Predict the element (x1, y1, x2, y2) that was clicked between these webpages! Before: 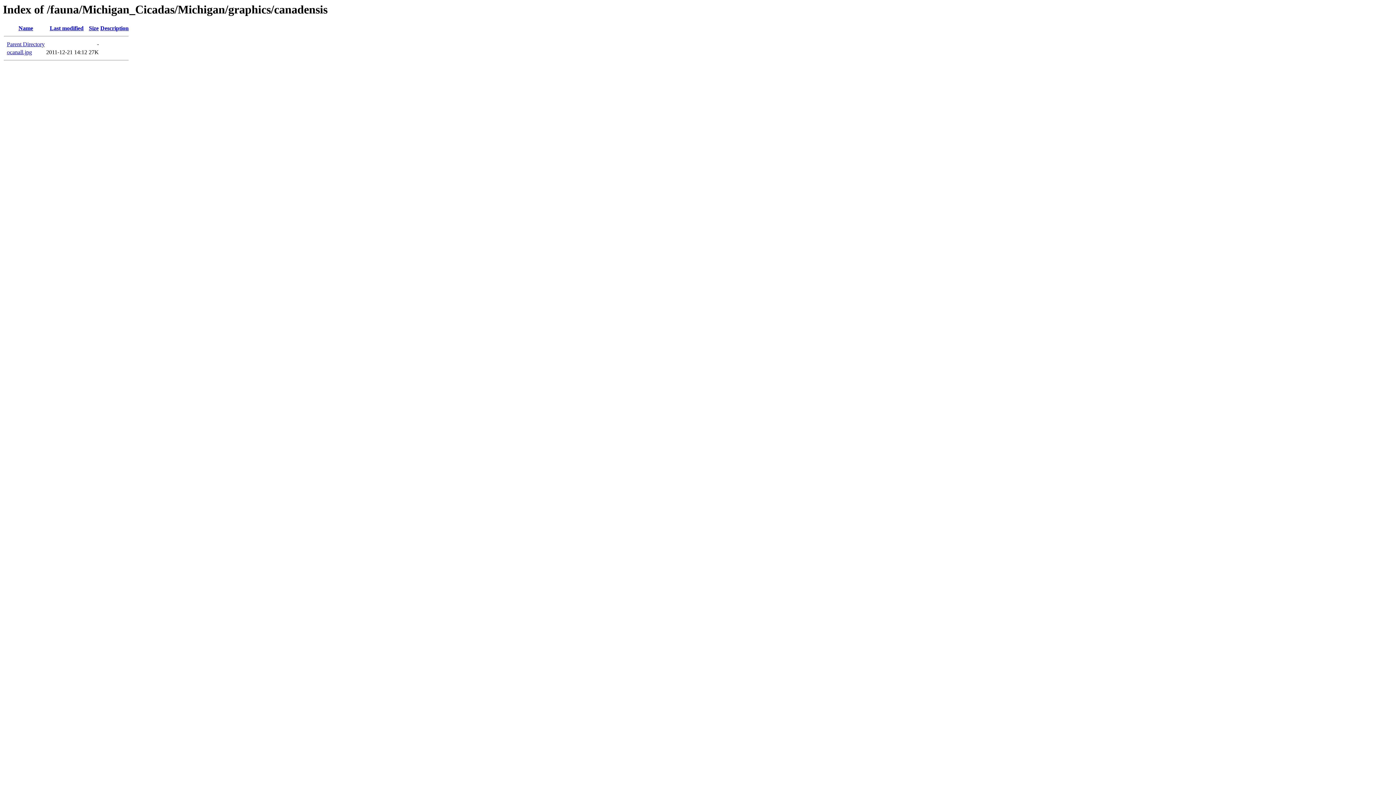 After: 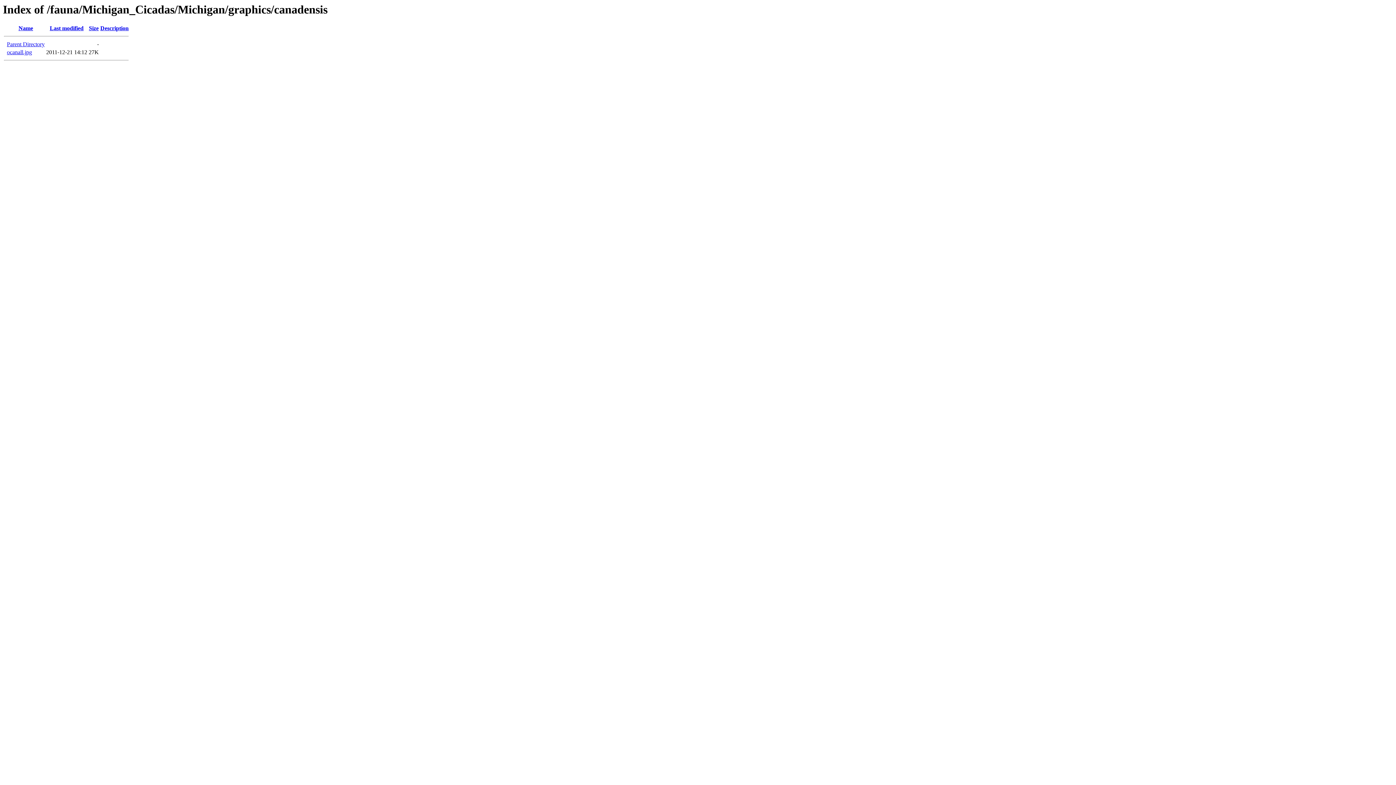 Action: label: Last modified bbox: (49, 25, 83, 31)